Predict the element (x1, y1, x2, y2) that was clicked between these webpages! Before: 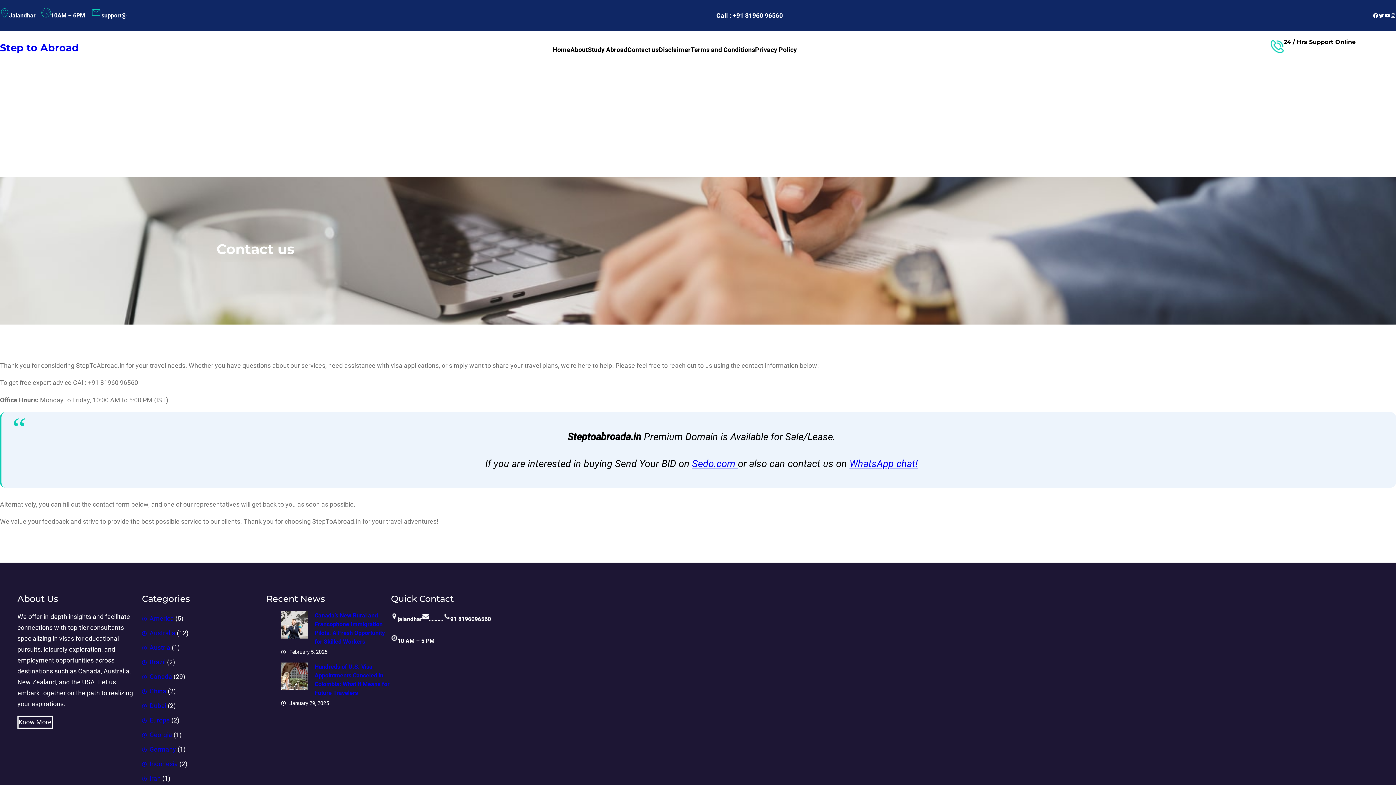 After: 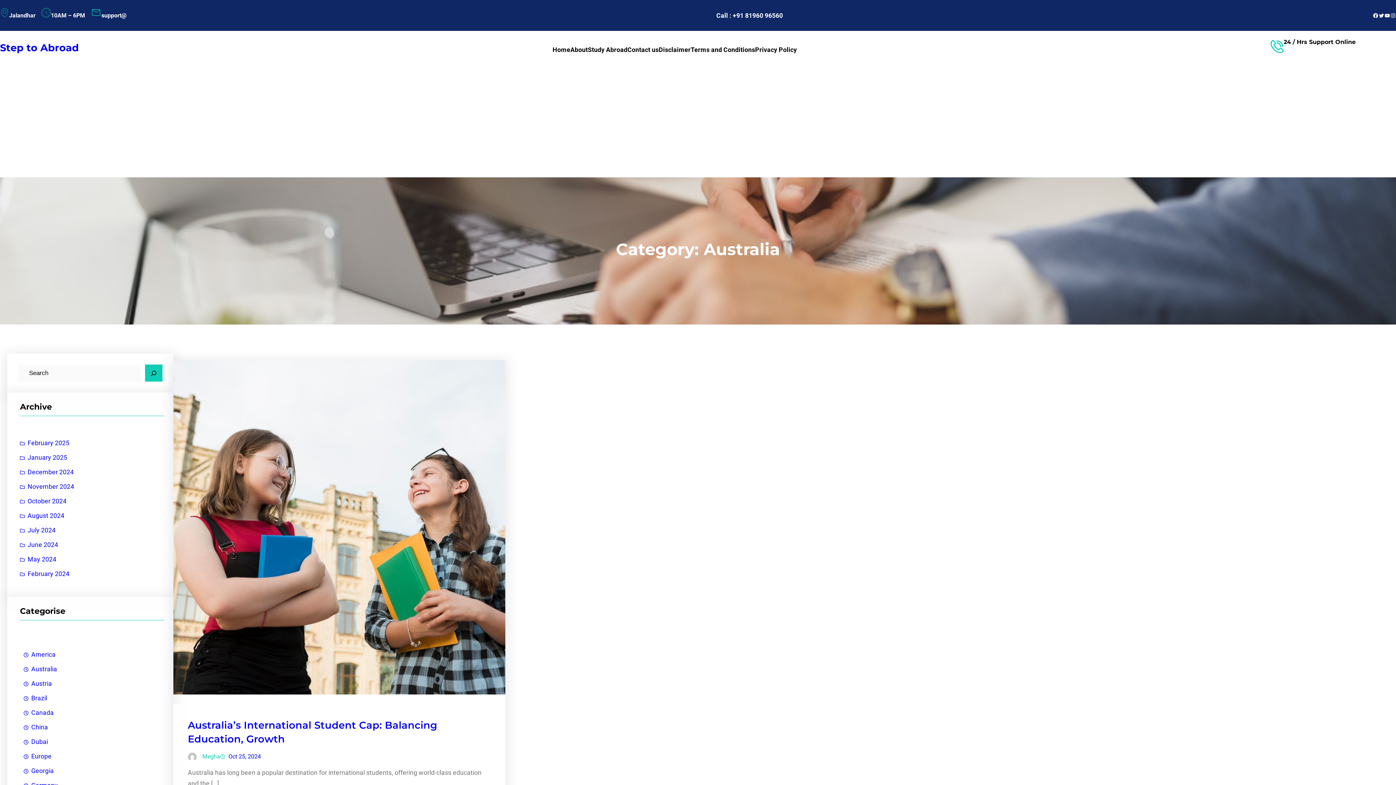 Action: label: Australia bbox: (142, 626, 175, 640)